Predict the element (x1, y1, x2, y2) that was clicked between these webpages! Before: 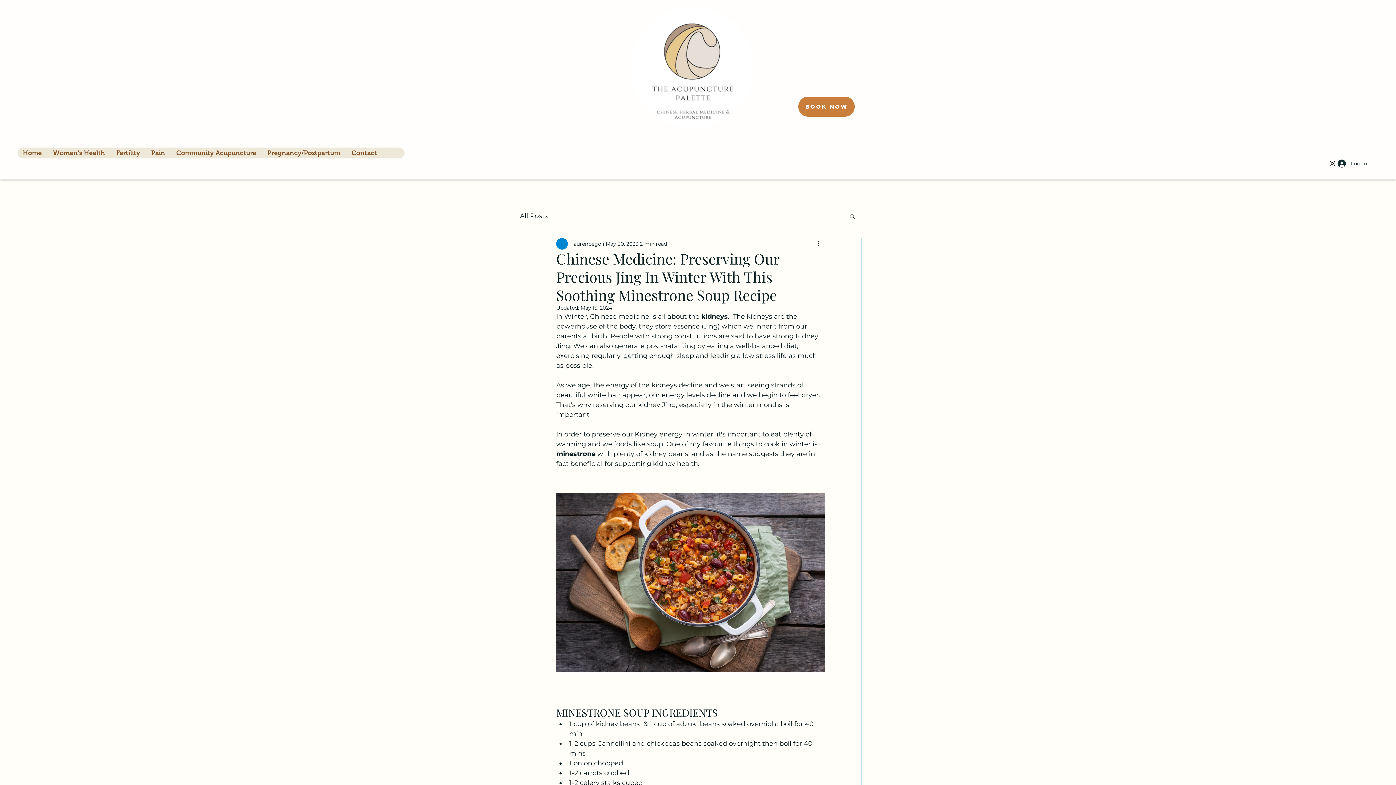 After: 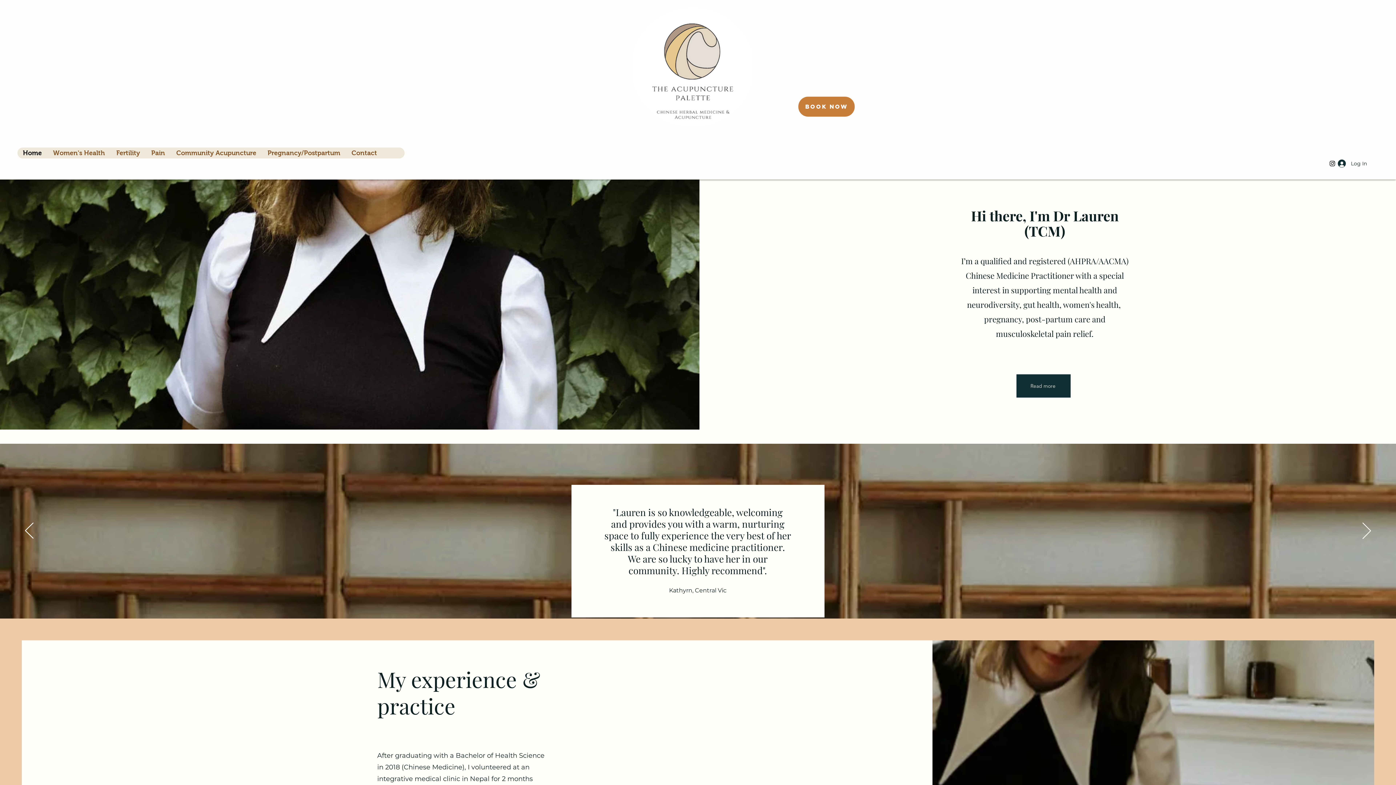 Action: bbox: (520, 210, 548, 221) label: All Posts